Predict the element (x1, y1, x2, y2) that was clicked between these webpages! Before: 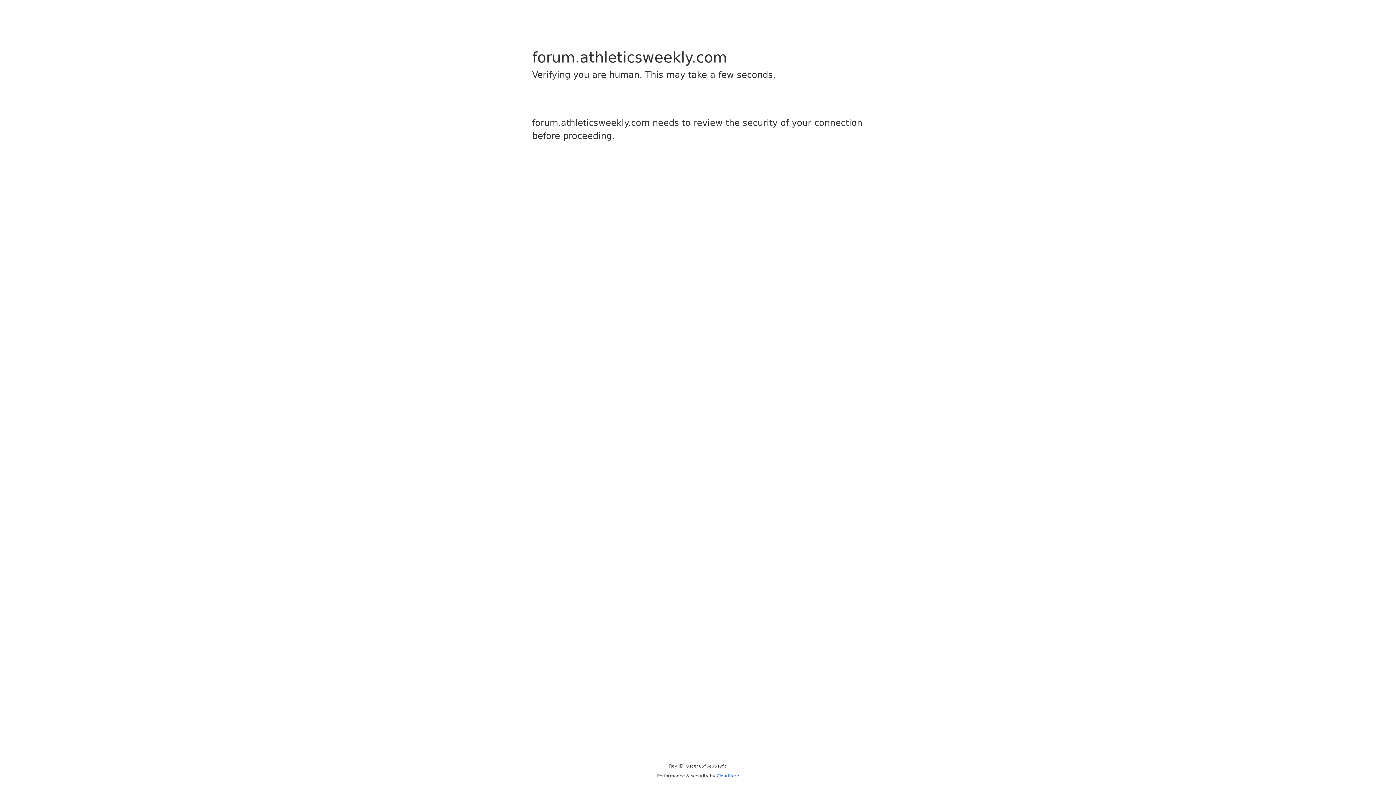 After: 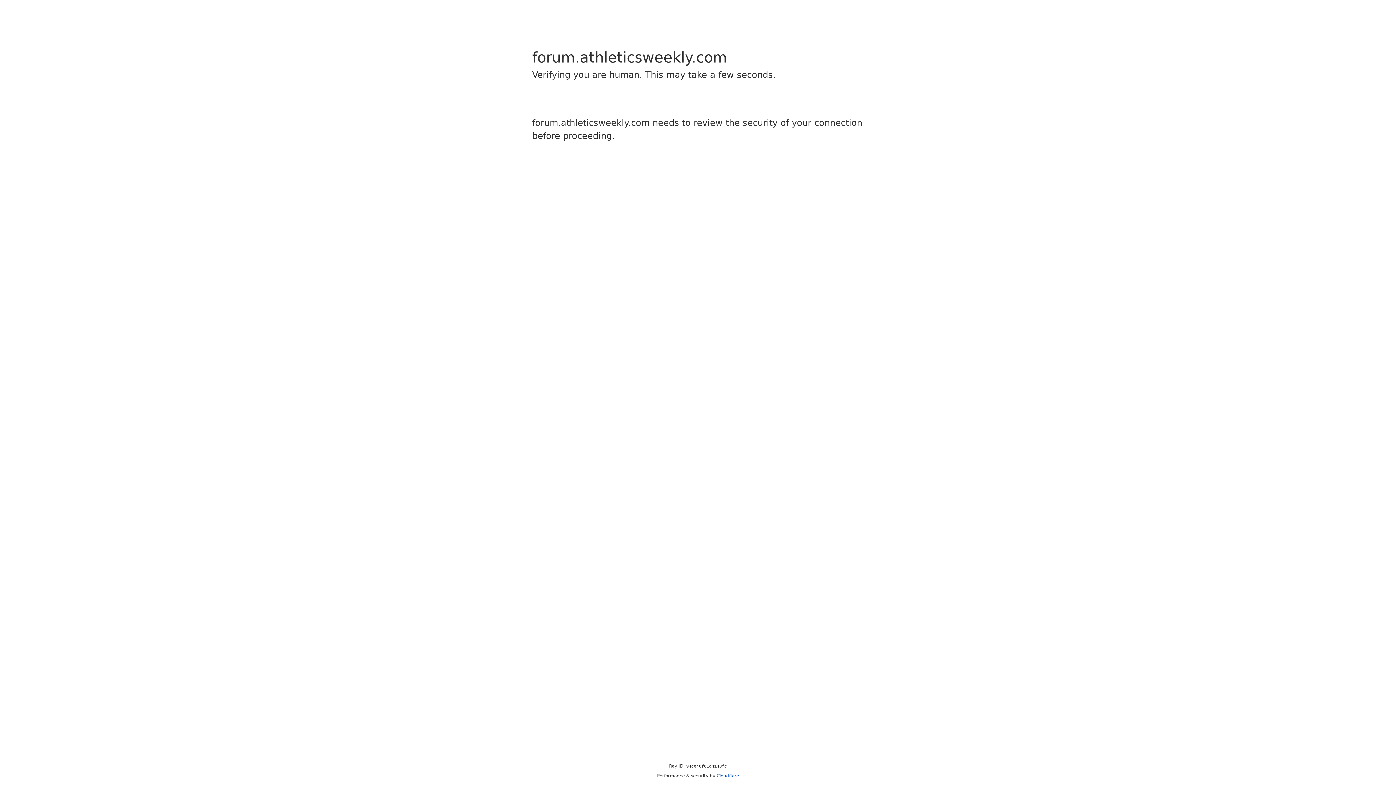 Action: bbox: (716, 773, 739, 778) label: Cloudflare